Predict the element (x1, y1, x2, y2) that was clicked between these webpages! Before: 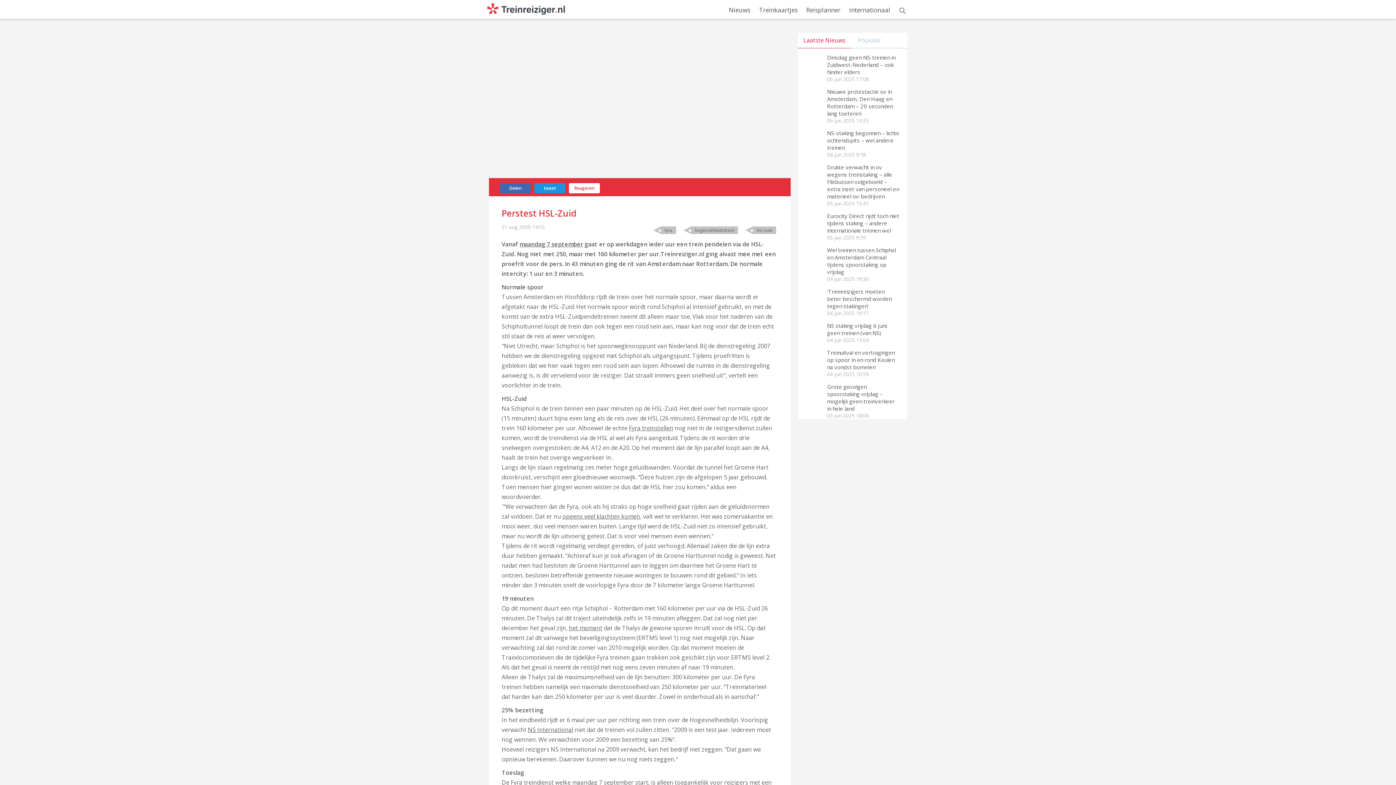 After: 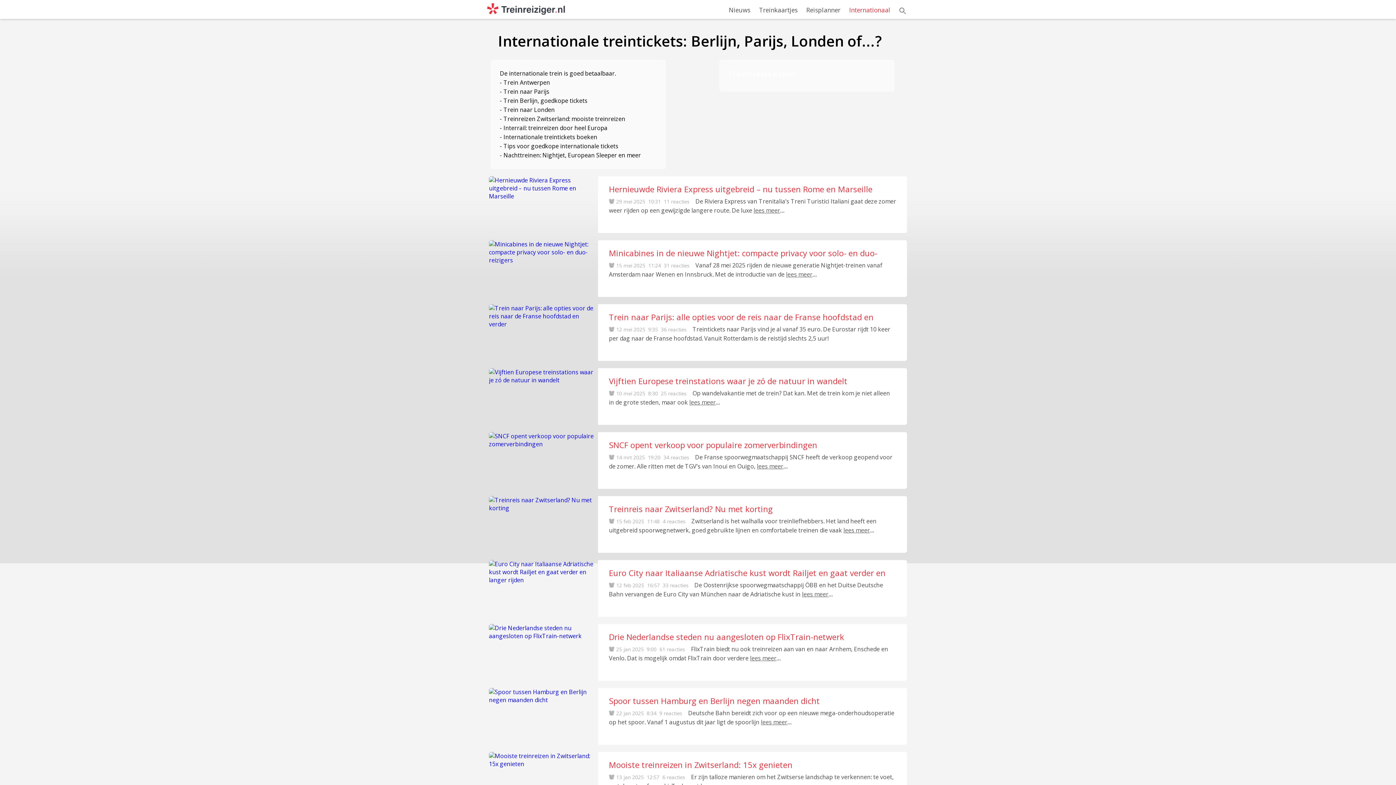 Action: label: Internationaal bbox: (845, 3, 894, 16)